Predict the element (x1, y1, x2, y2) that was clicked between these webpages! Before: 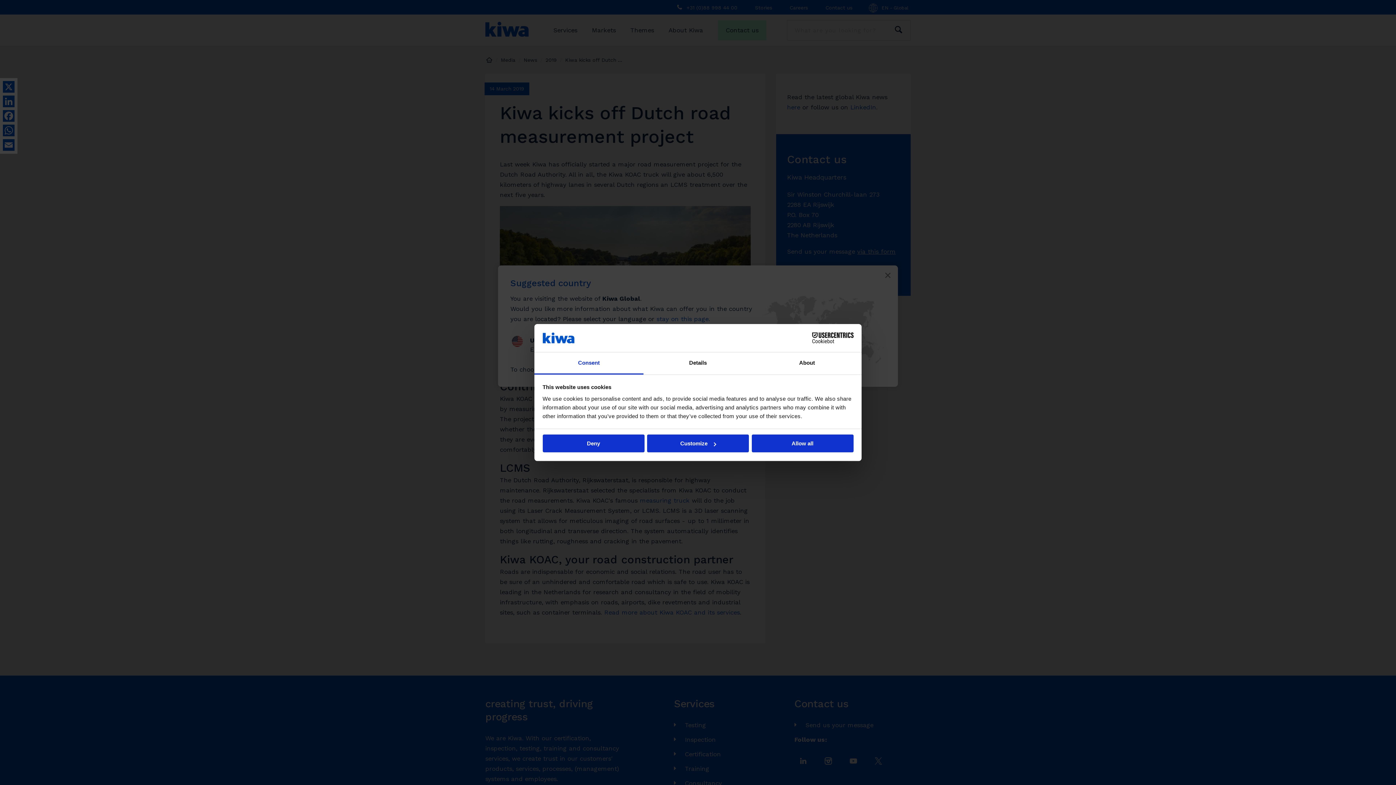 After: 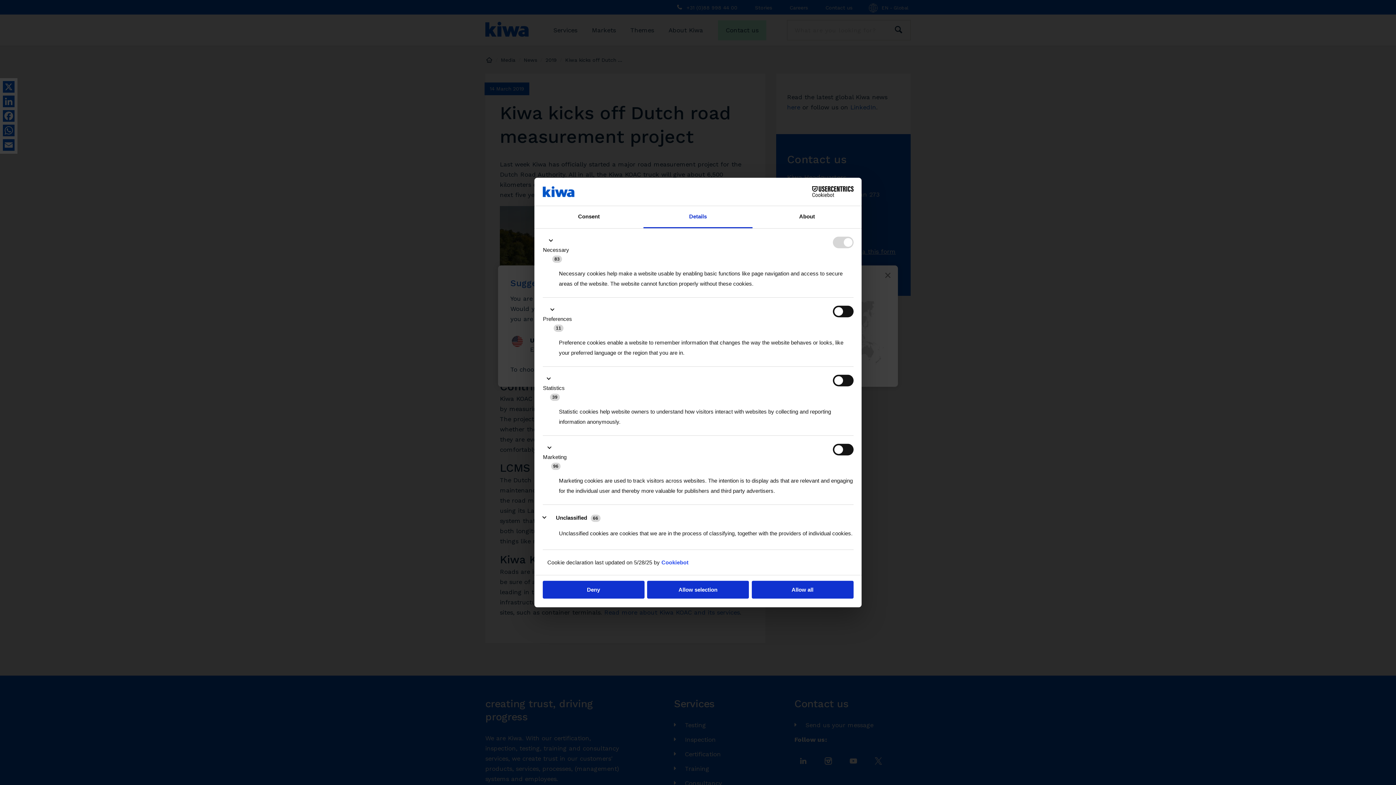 Action: label: Customize bbox: (647, 434, 749, 452)